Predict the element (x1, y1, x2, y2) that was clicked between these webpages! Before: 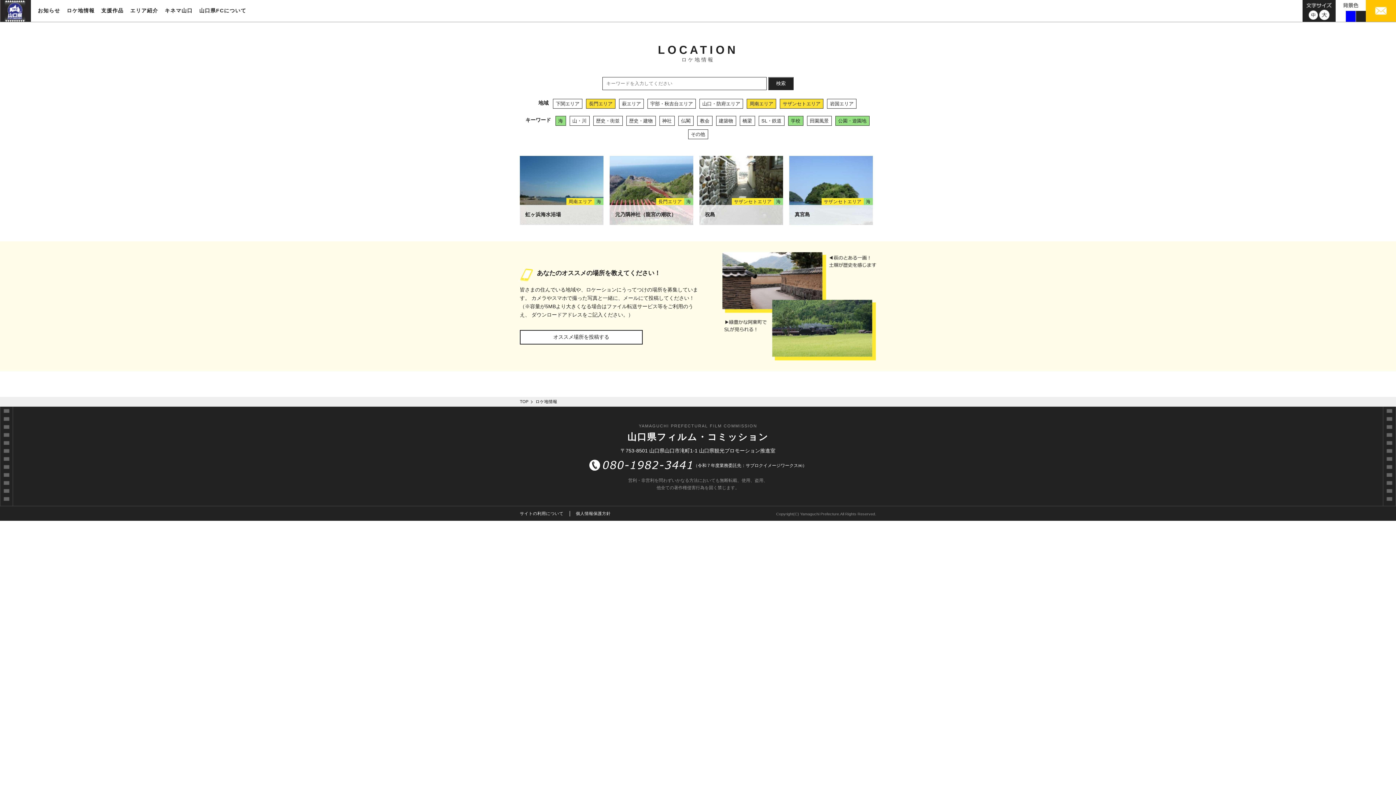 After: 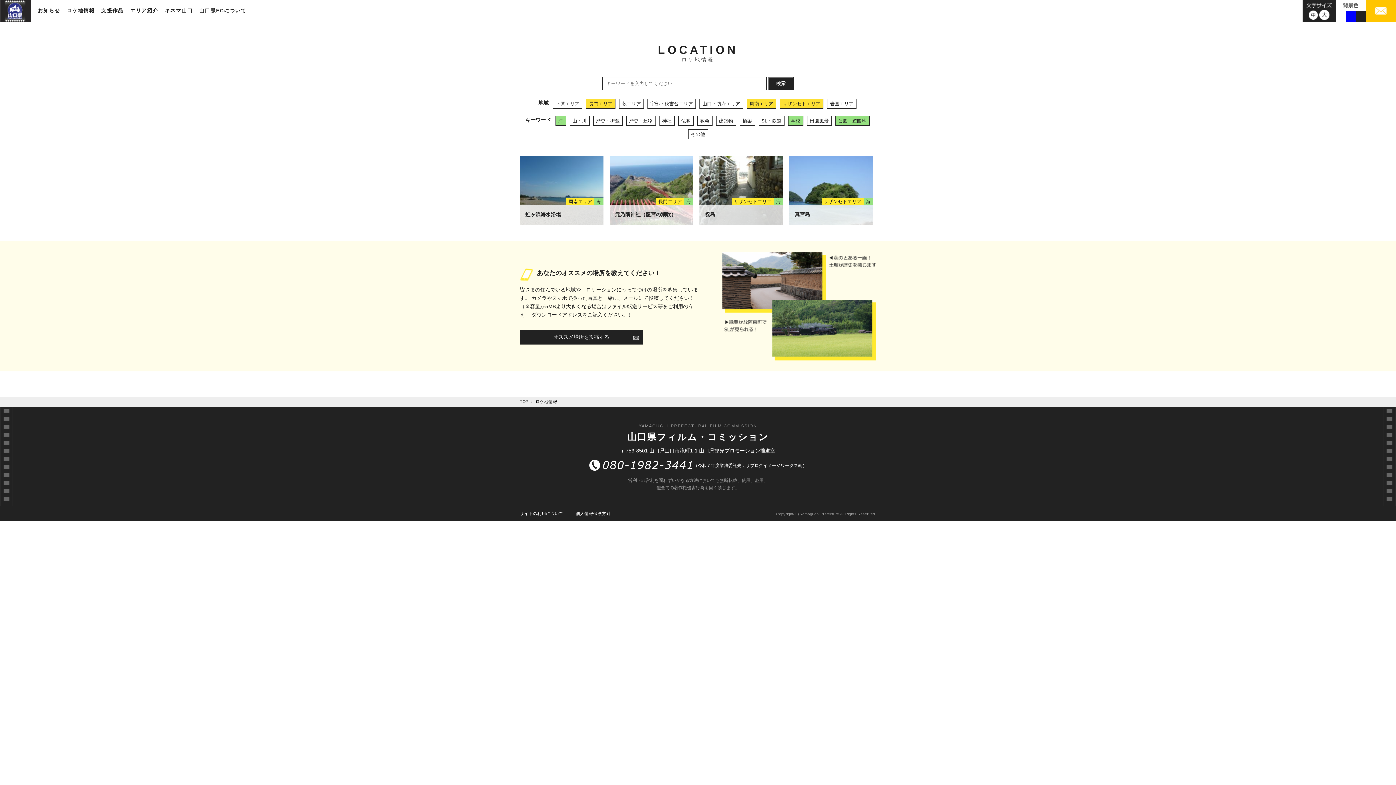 Action: label: オススメ場所を投稿する bbox: (520, 330, 642, 344)